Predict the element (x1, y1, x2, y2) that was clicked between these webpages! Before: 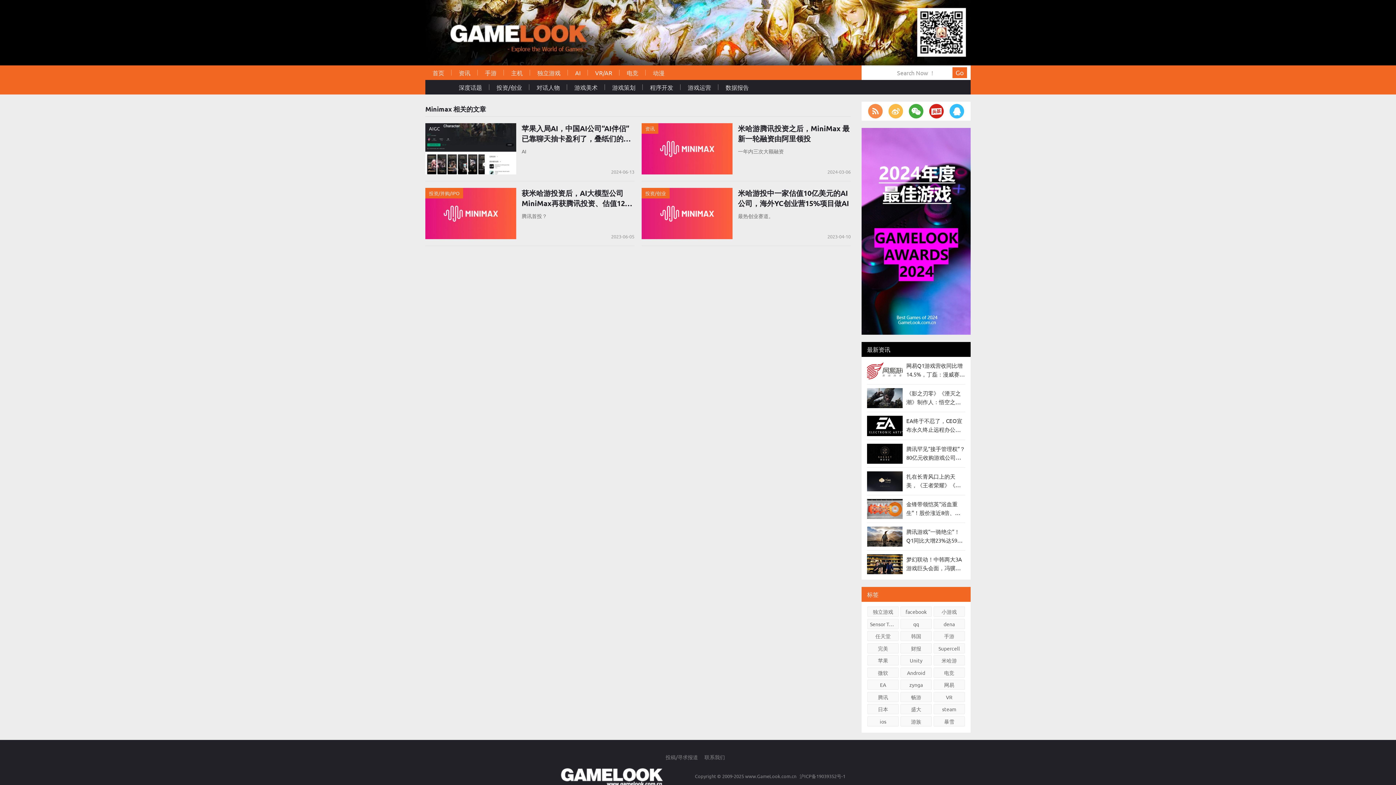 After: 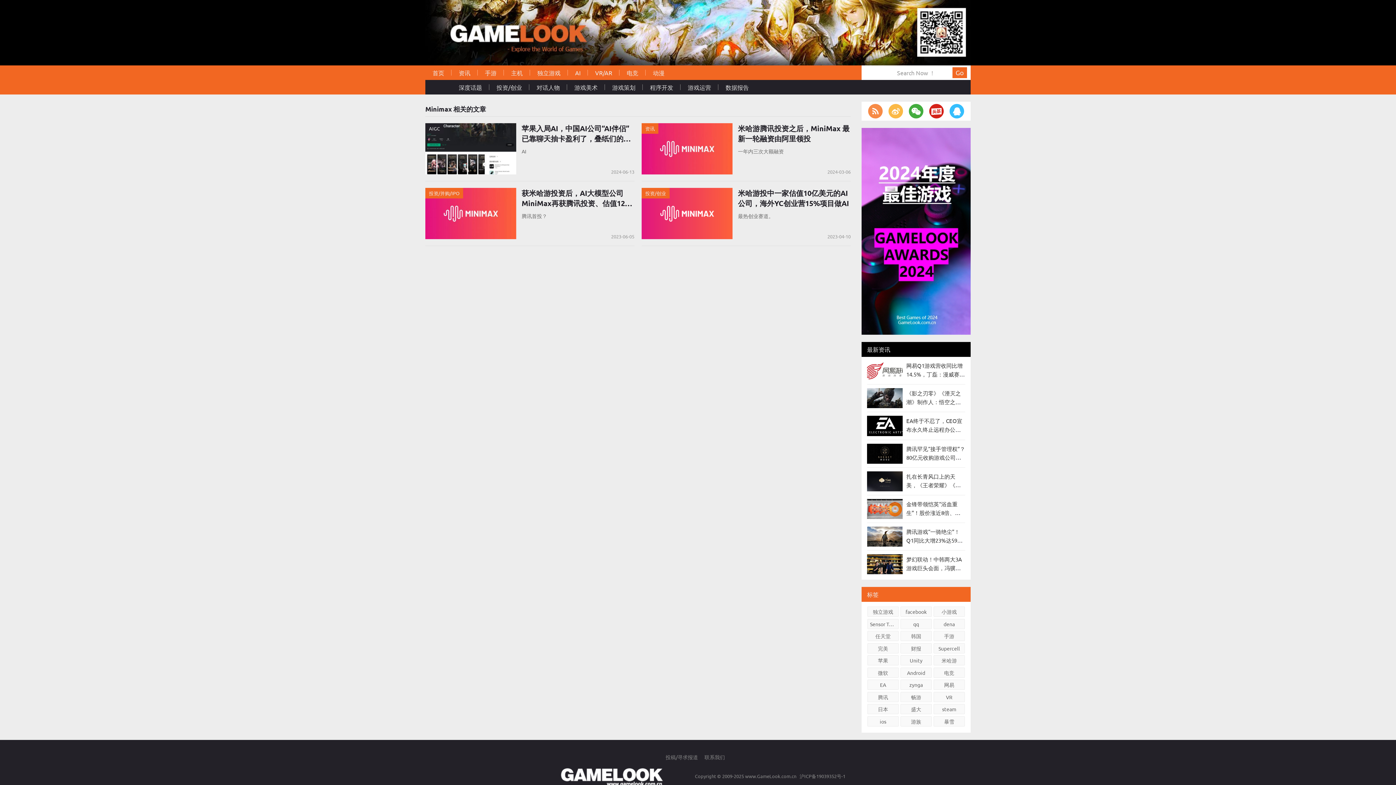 Action: bbox: (867, 555, 902, 562)